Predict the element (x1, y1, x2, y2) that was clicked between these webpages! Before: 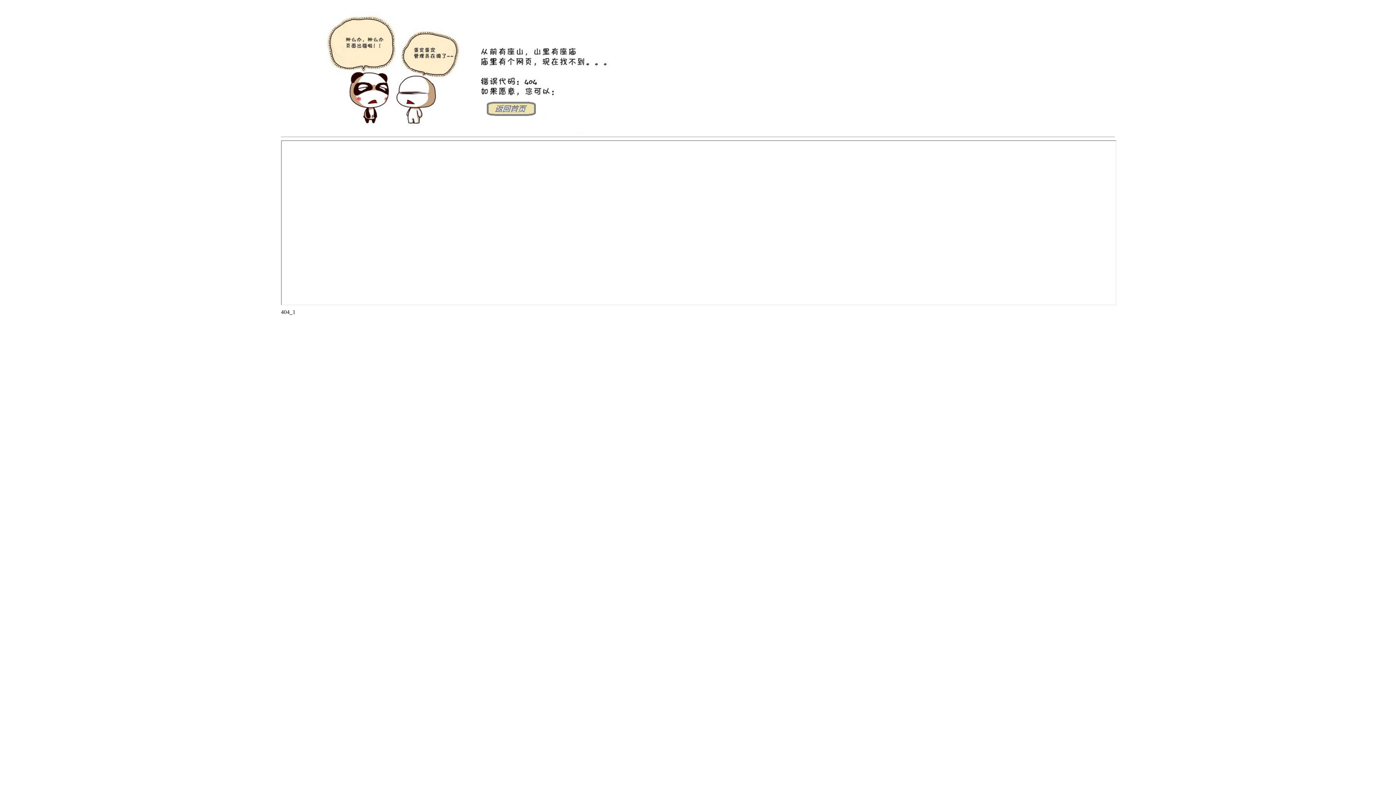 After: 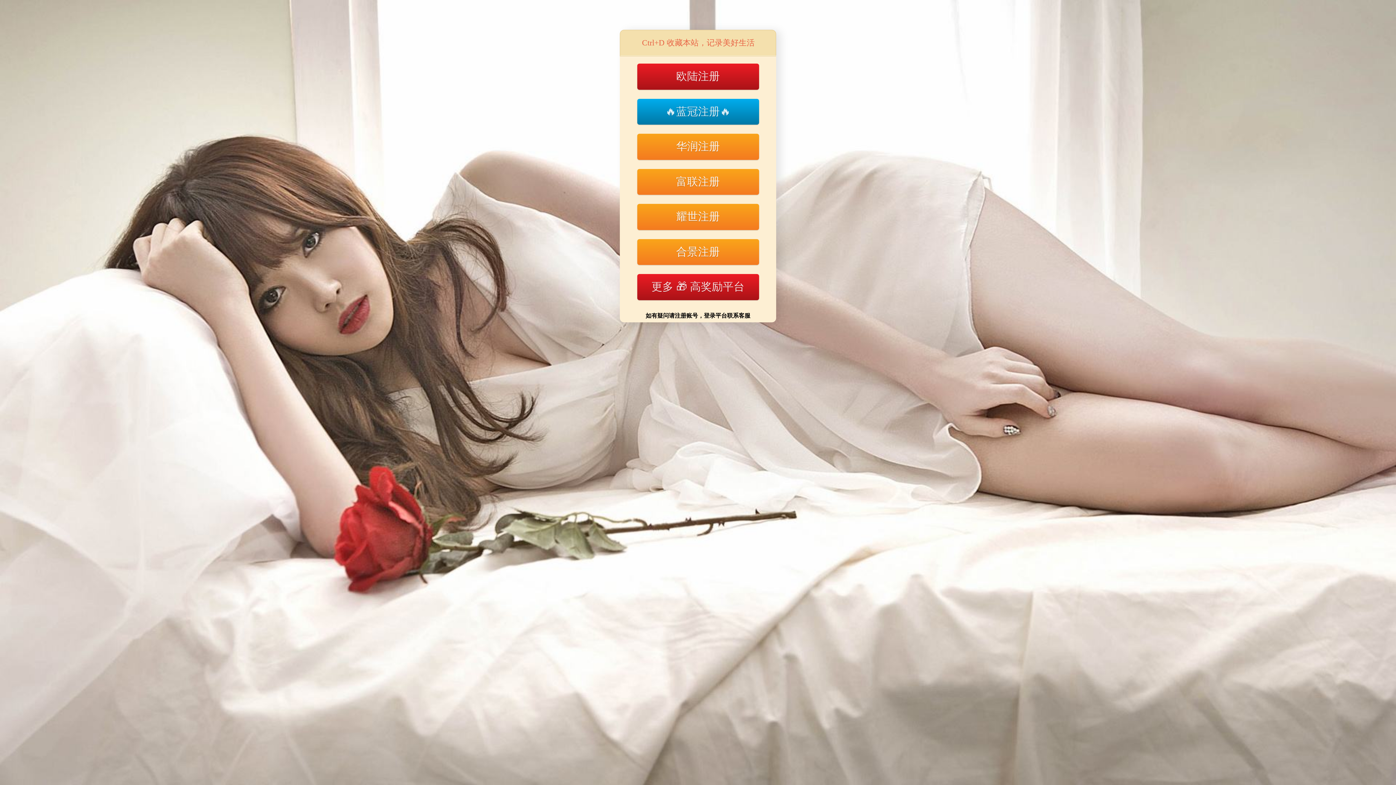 Action: bbox: (281, 128, 644, 134)